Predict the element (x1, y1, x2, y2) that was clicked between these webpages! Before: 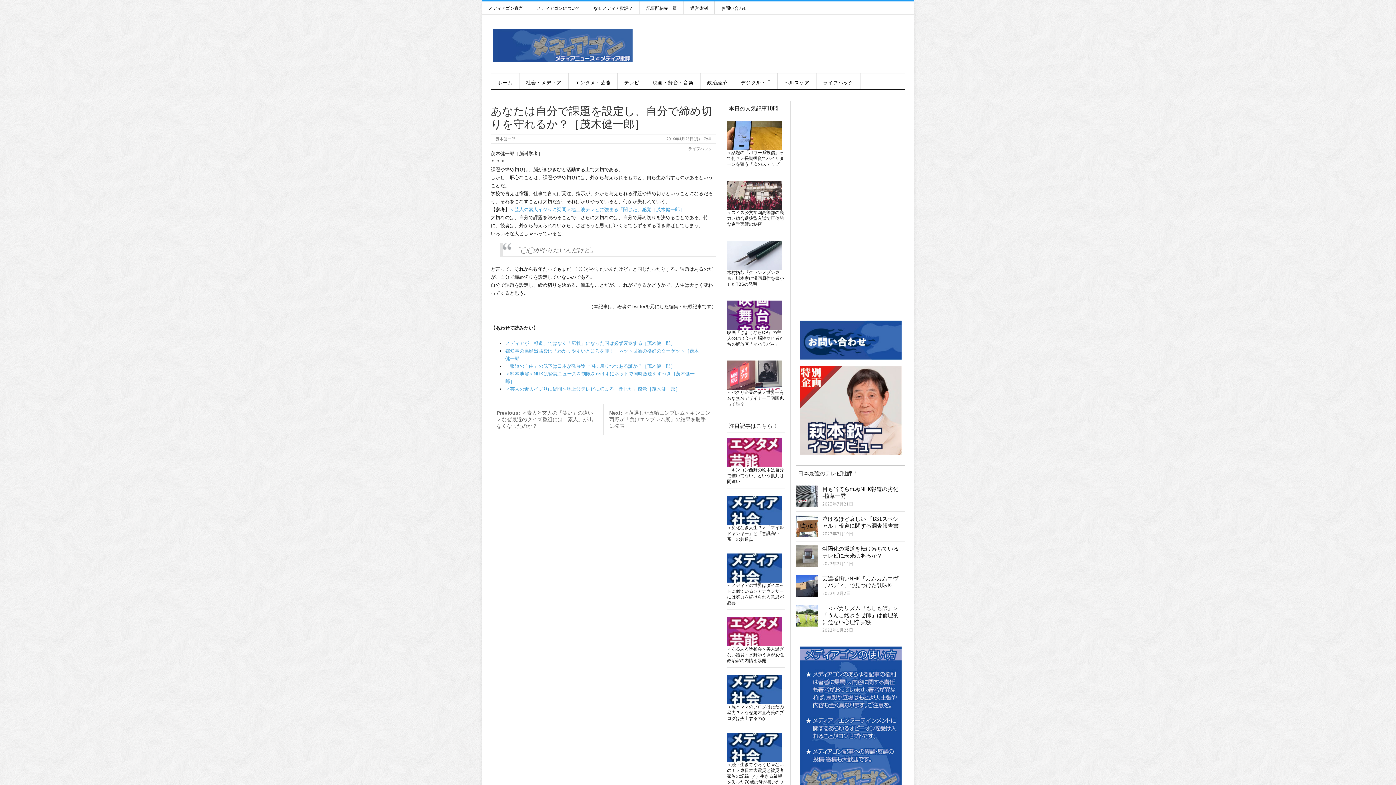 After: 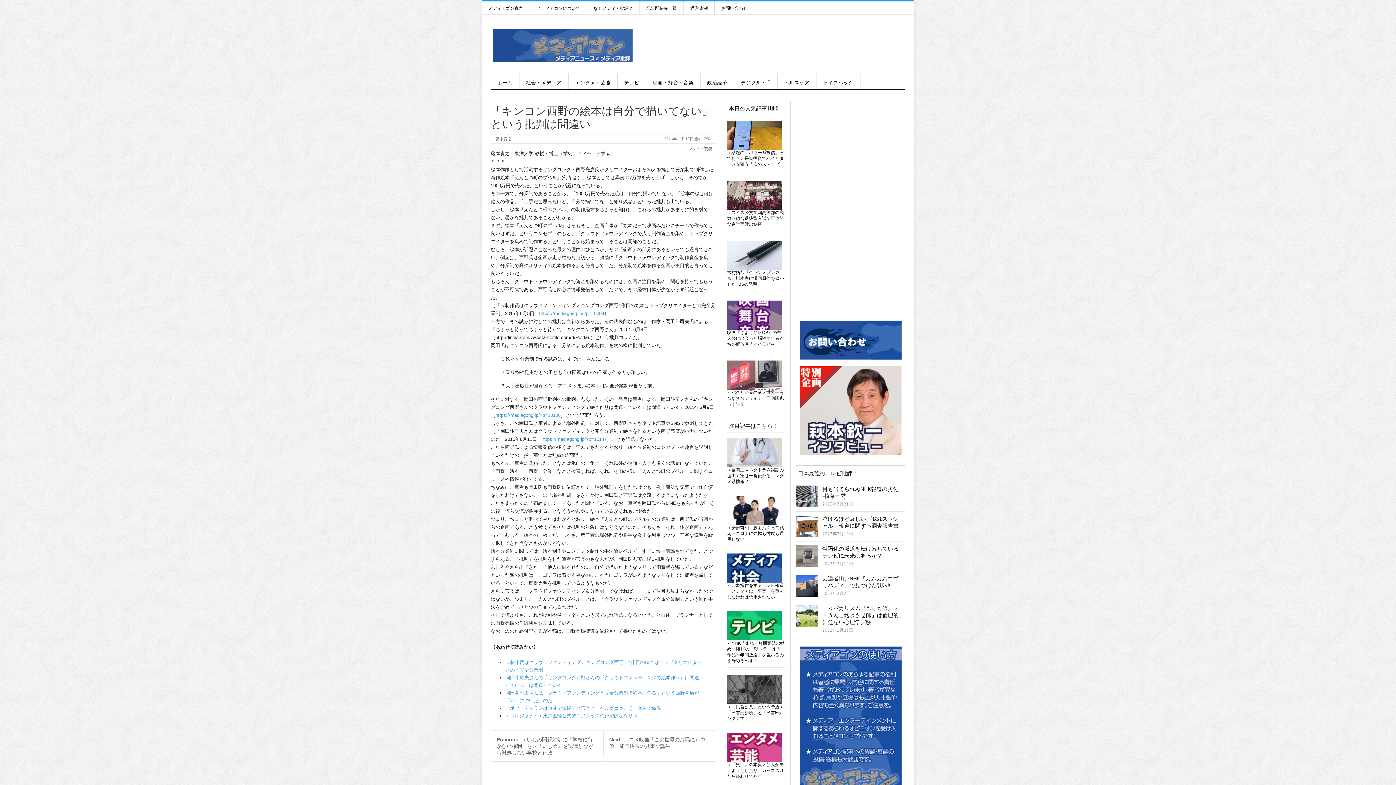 Action: bbox: (727, 438, 785, 467)